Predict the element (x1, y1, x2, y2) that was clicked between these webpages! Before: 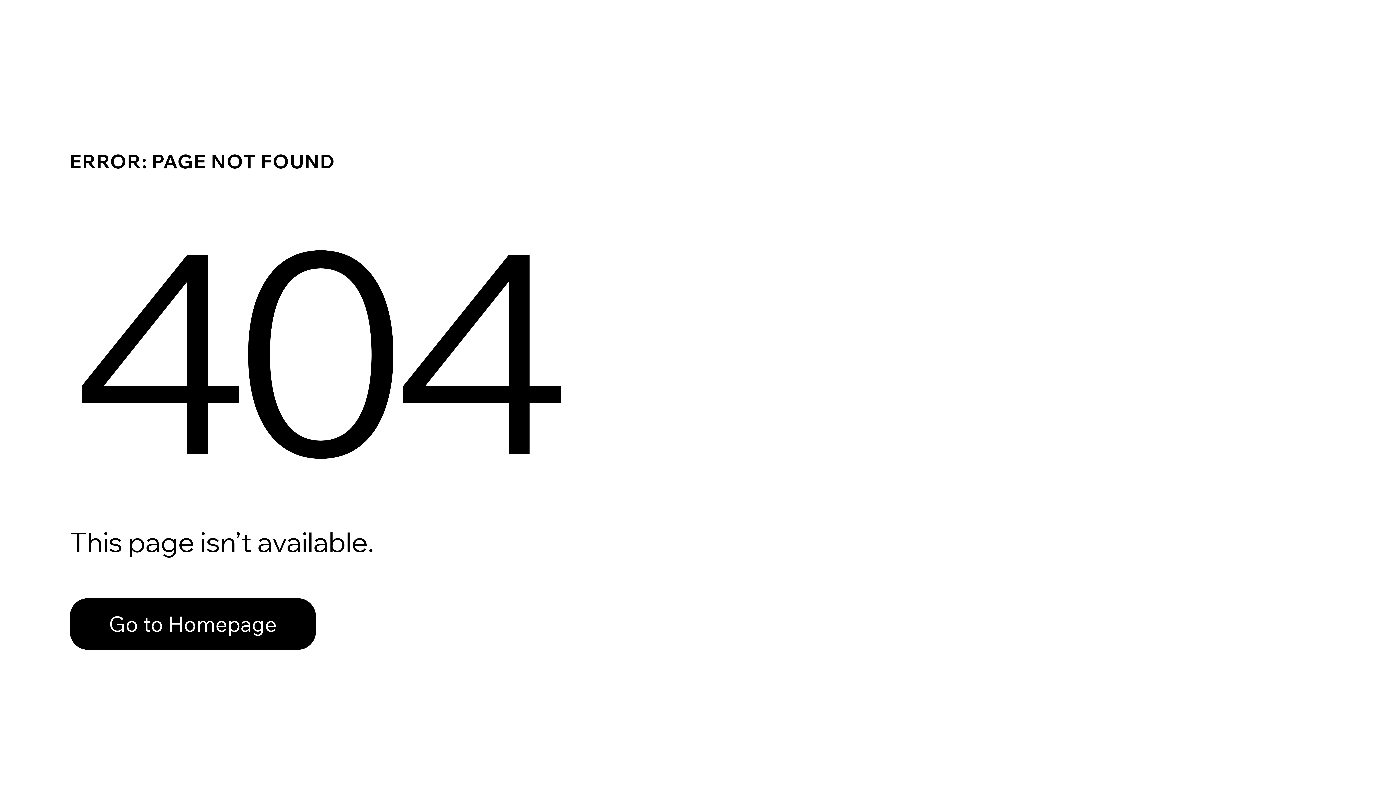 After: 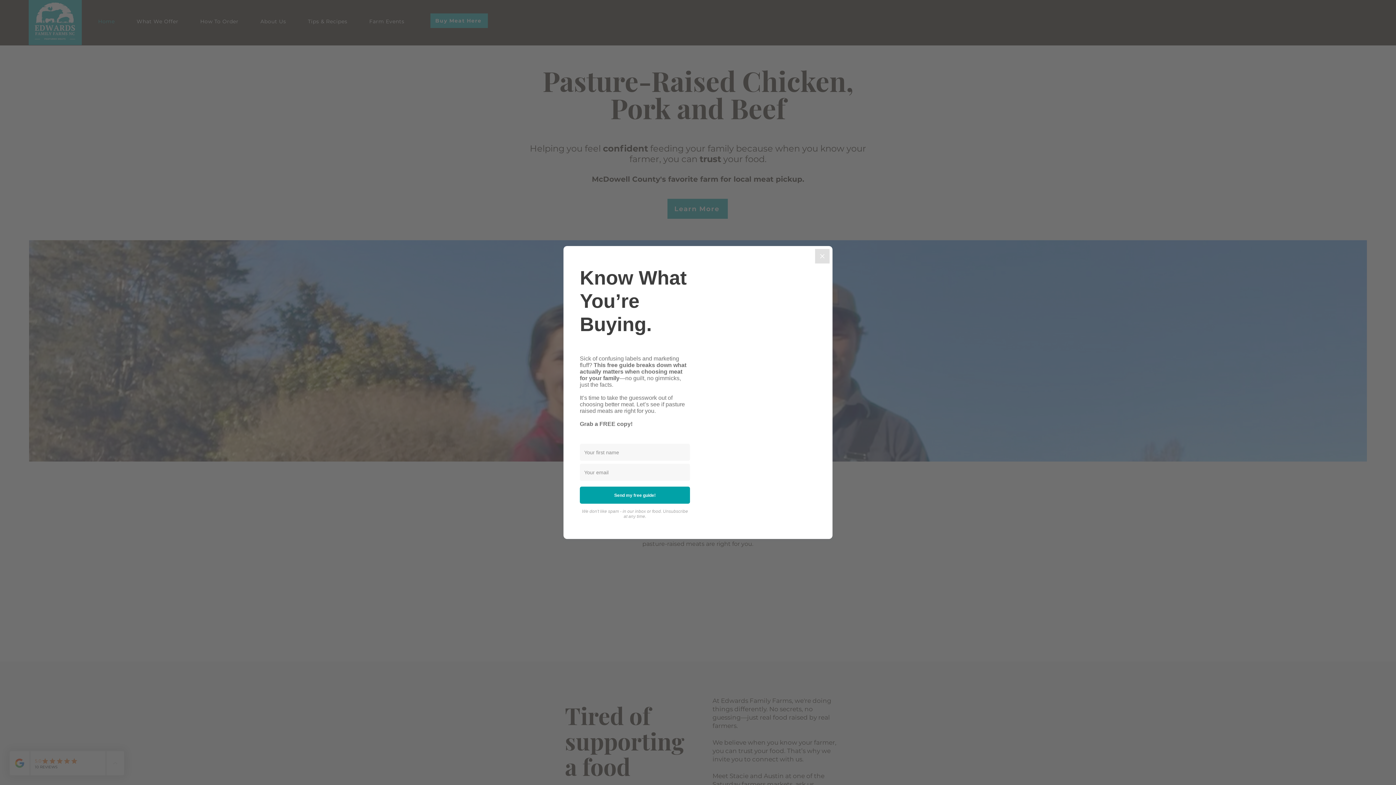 Action: bbox: (69, 598, 316, 650) label: Go to Homepage